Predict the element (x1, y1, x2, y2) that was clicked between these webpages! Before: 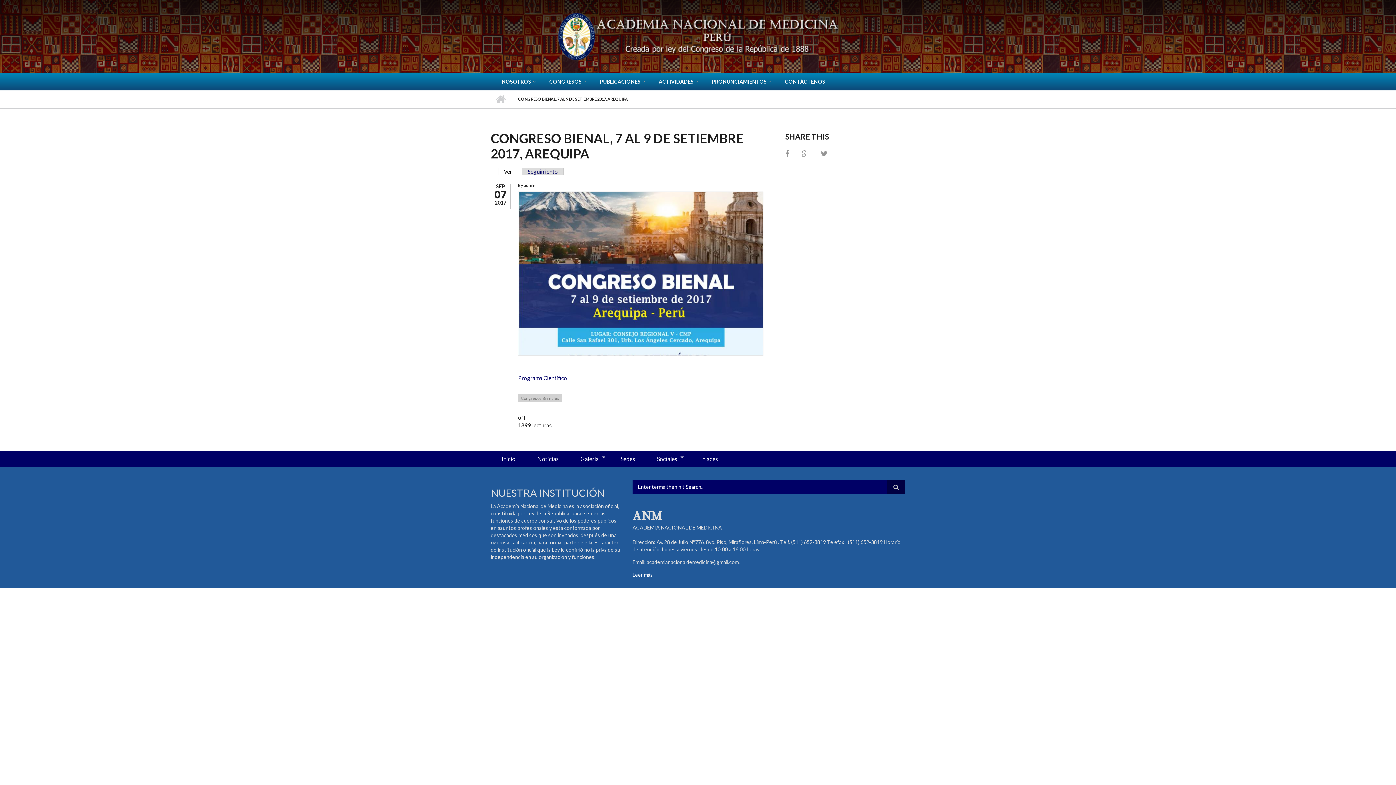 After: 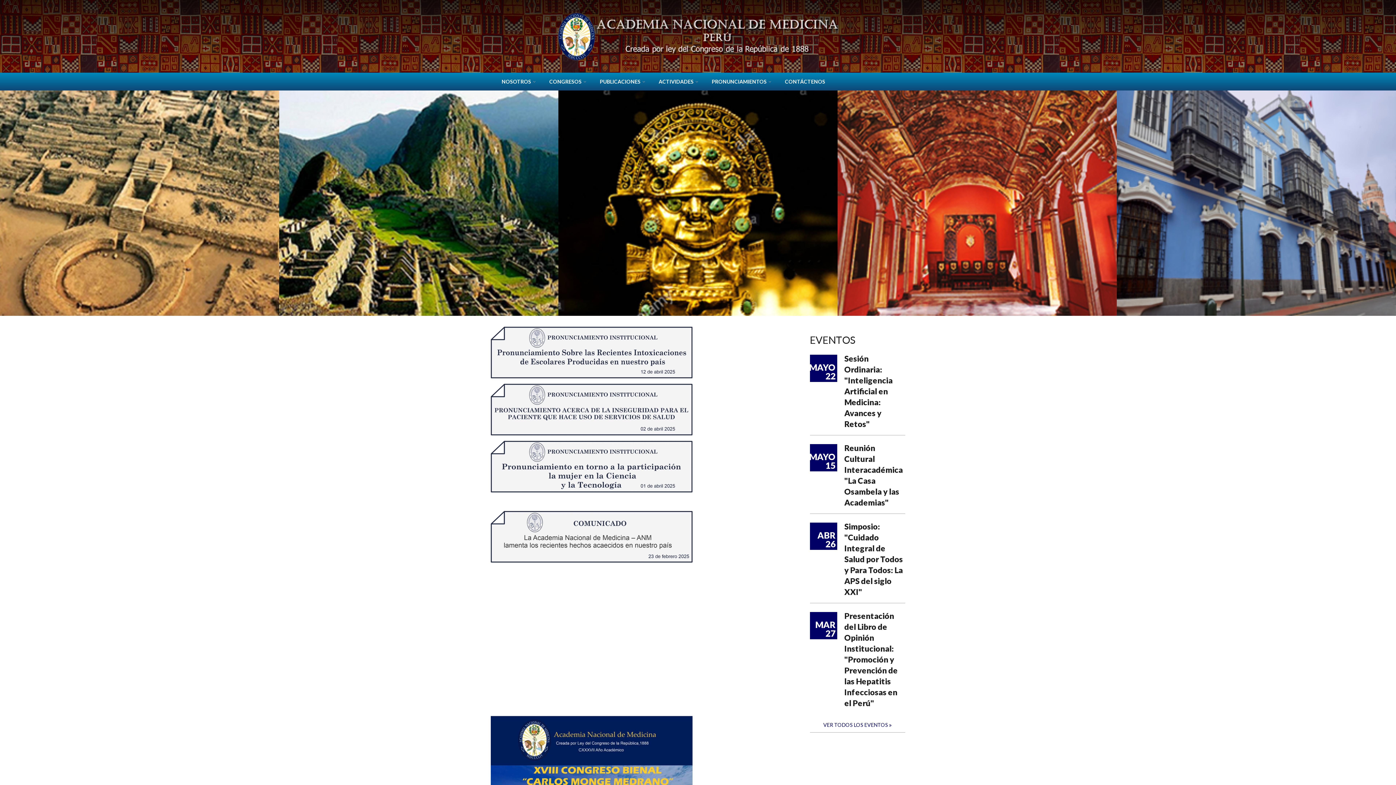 Action: label: CONGRESOS bbox: (538, 74, 589, 88)